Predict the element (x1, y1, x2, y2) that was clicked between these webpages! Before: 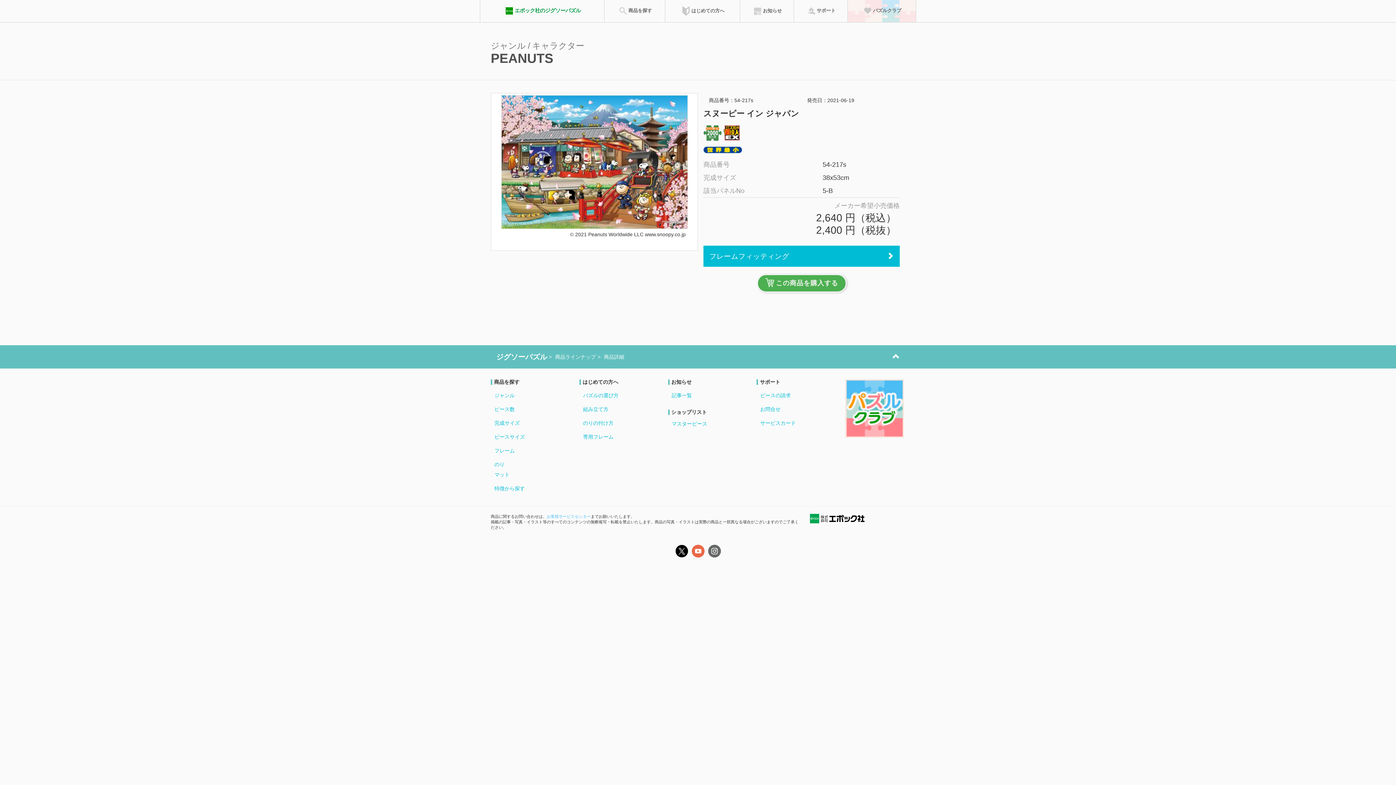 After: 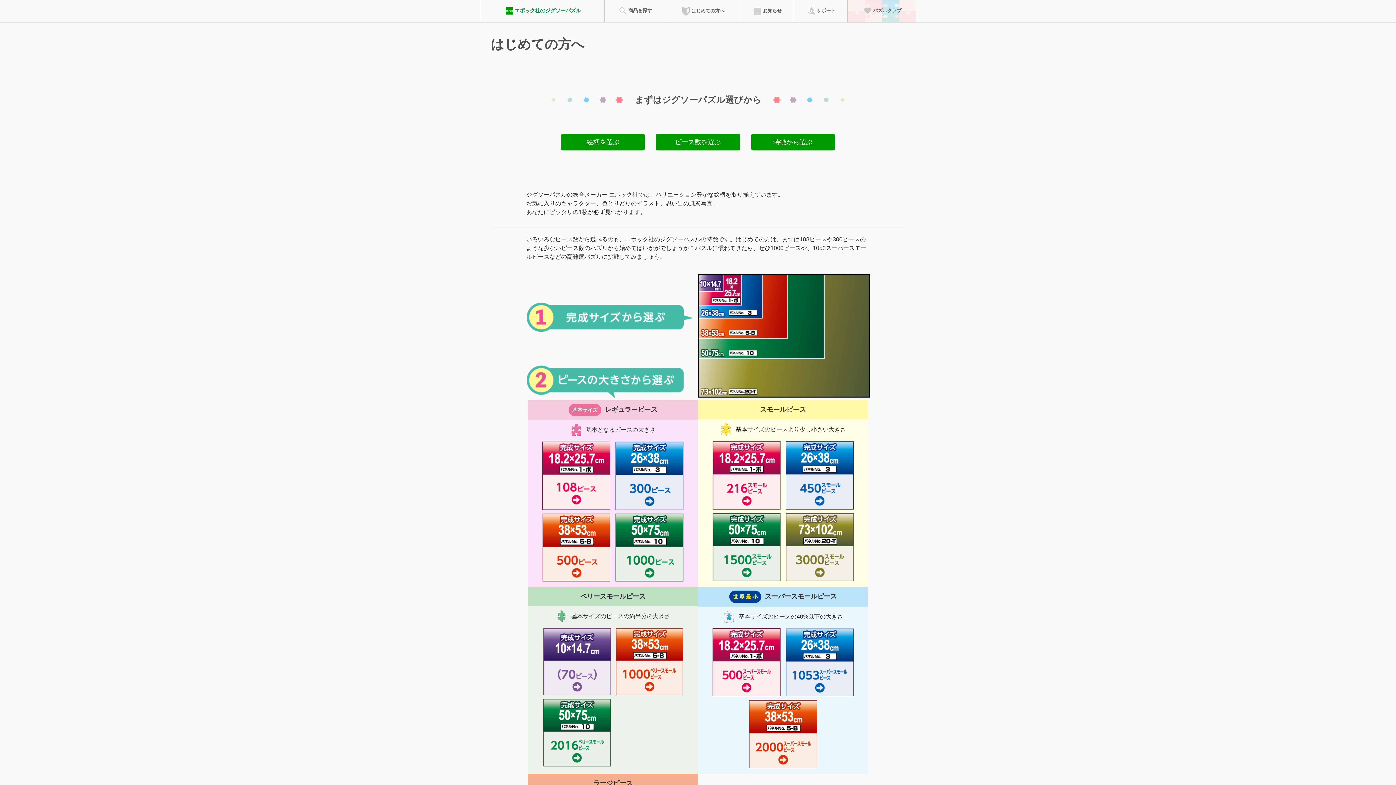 Action: label: パズルの選び方 bbox: (581, 388, 657, 402)